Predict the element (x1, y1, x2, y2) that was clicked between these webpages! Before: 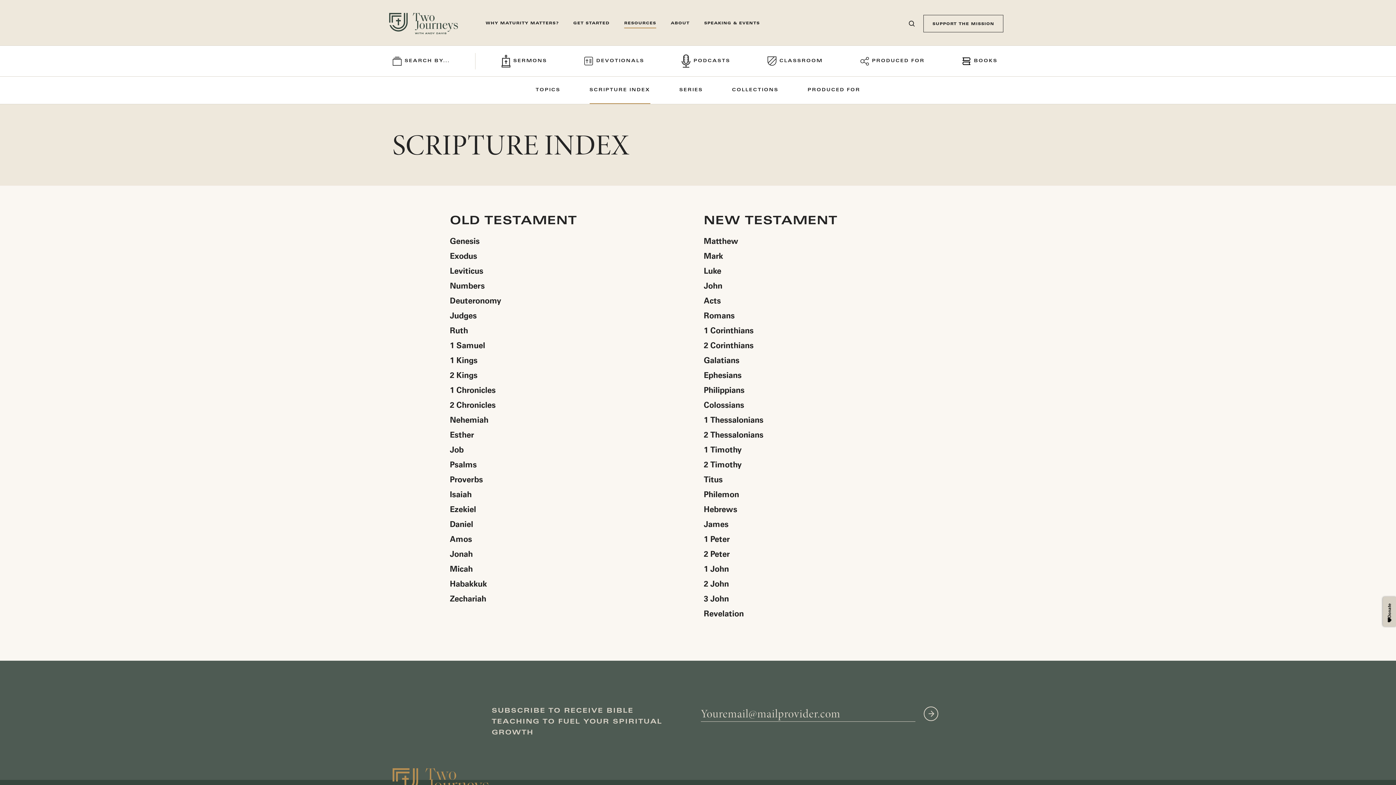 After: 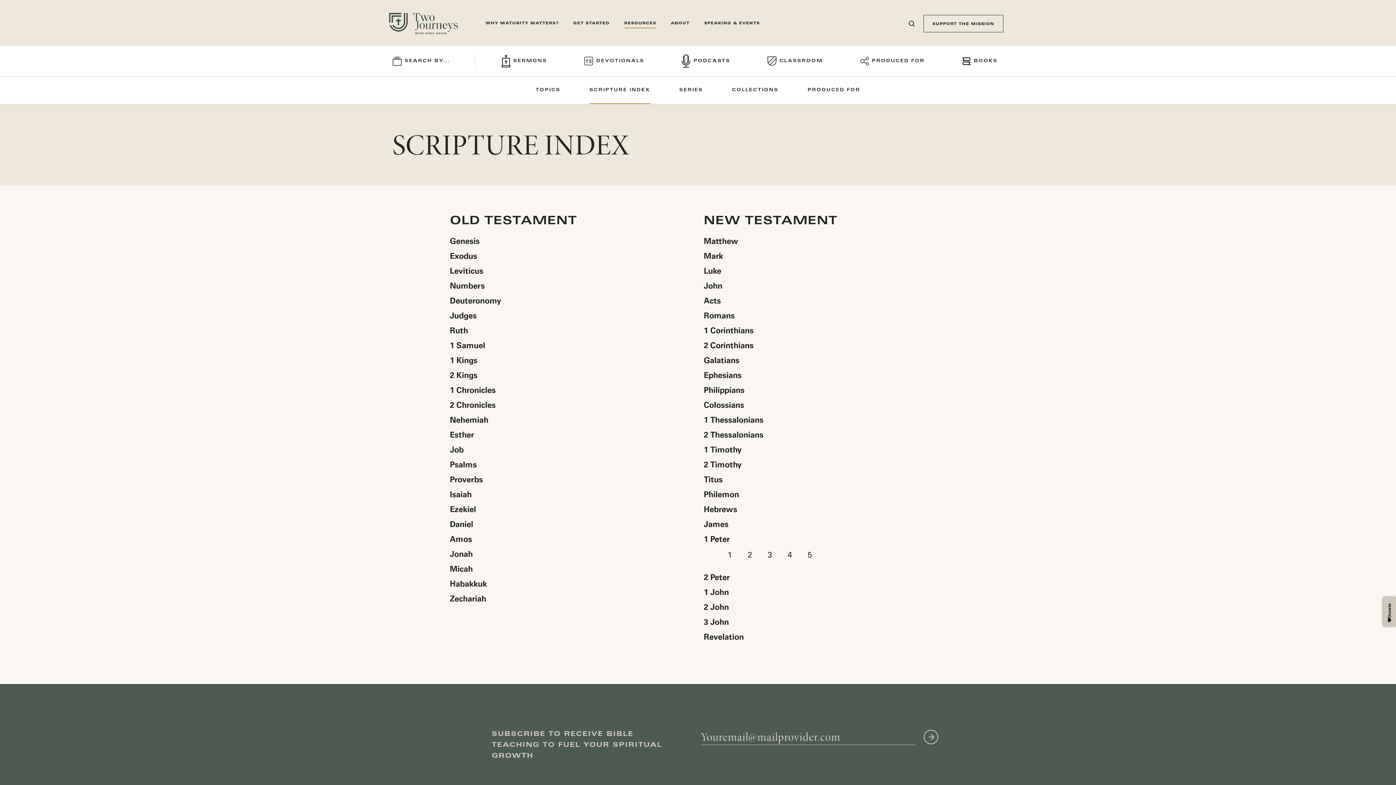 Action: label: 1 Peter bbox: (704, 504, 946, 513)